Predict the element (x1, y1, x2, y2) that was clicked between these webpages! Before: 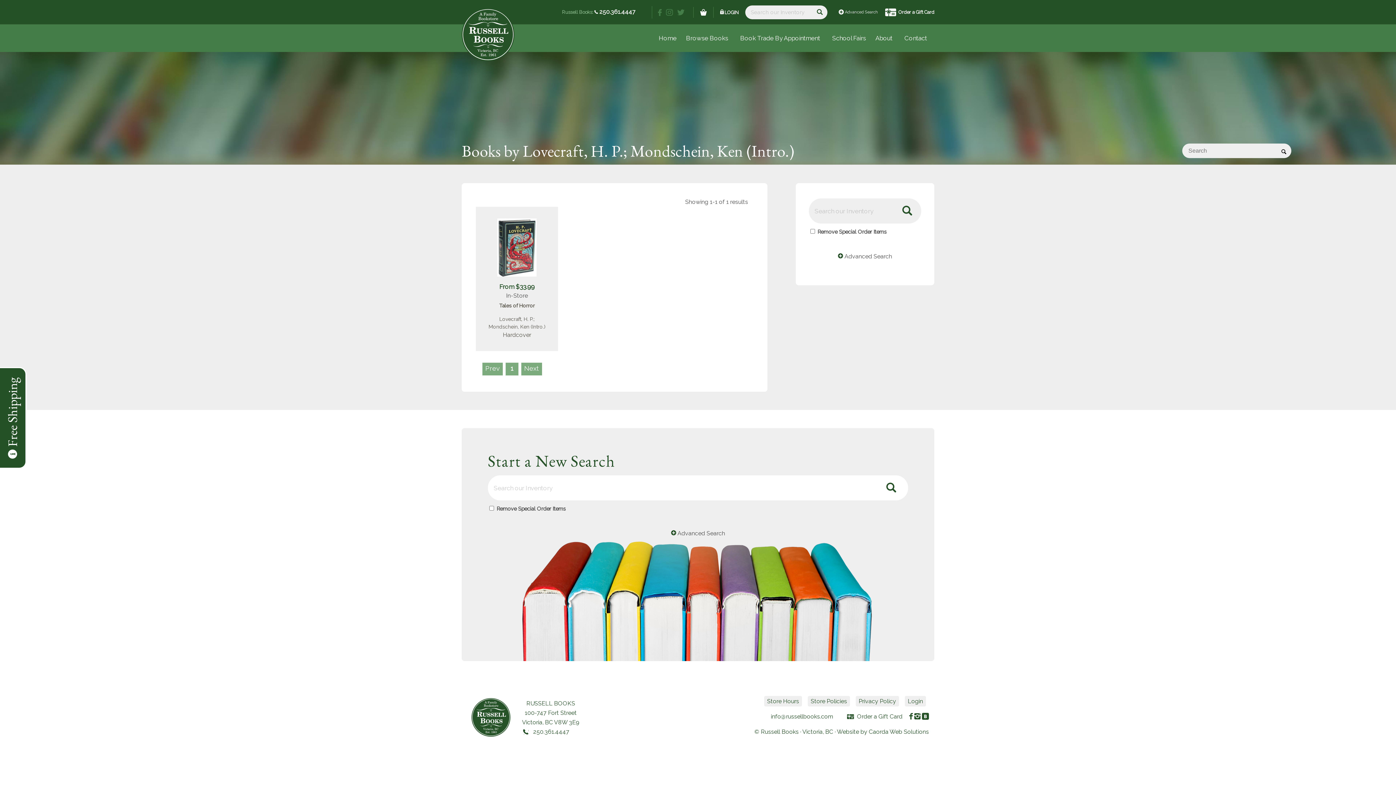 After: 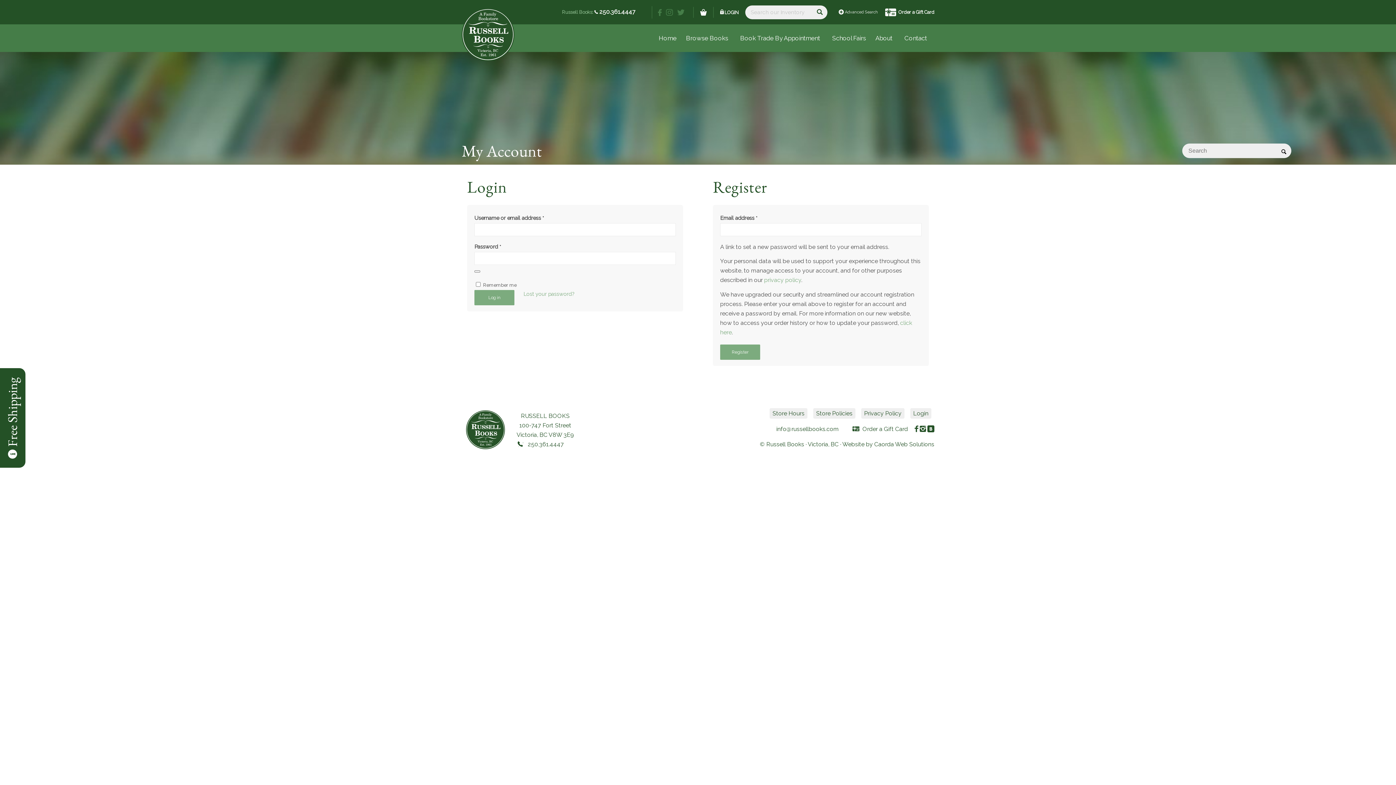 Action: bbox: (720, 6, 738, 17) label: LOGIN